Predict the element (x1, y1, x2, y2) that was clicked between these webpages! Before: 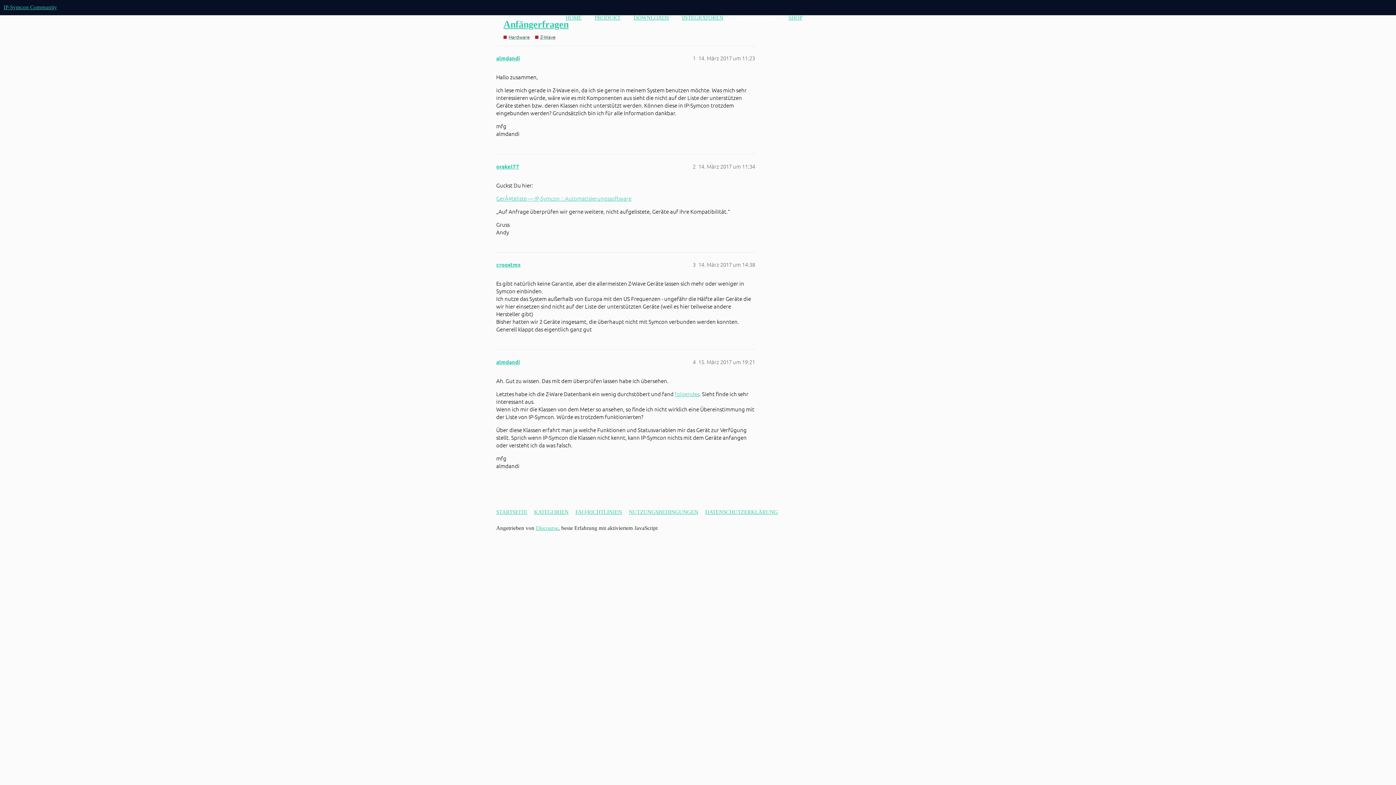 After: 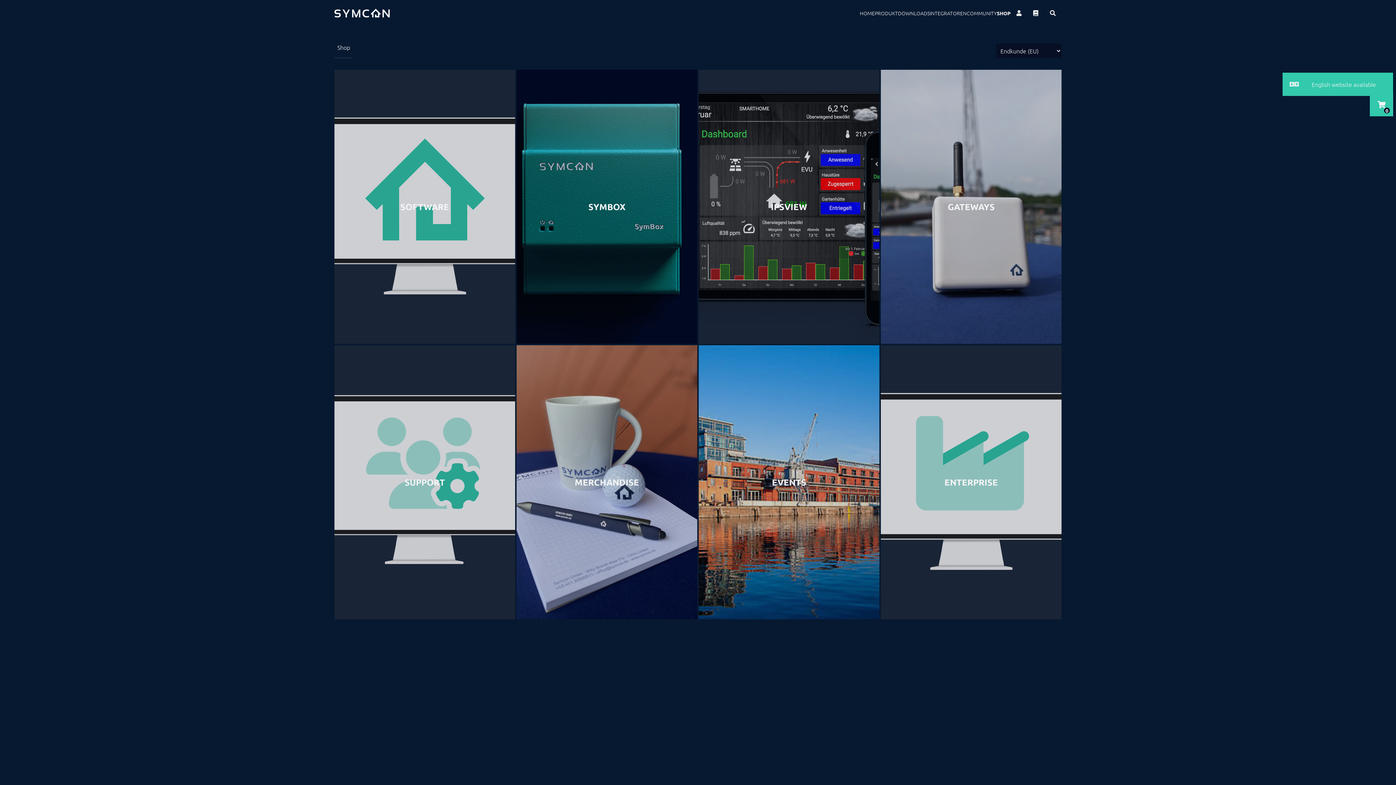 Action: label: SHOP bbox: (788, 14, 802, 20)